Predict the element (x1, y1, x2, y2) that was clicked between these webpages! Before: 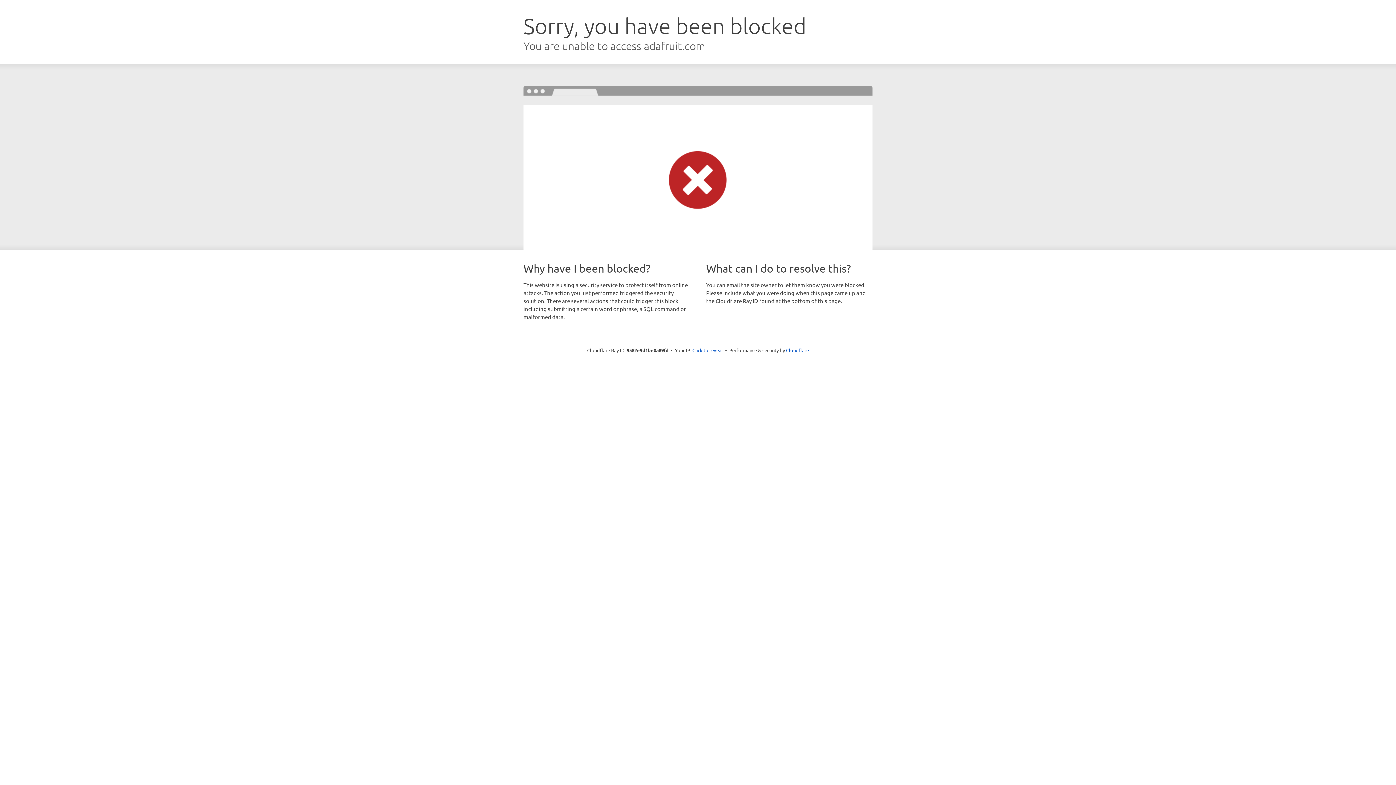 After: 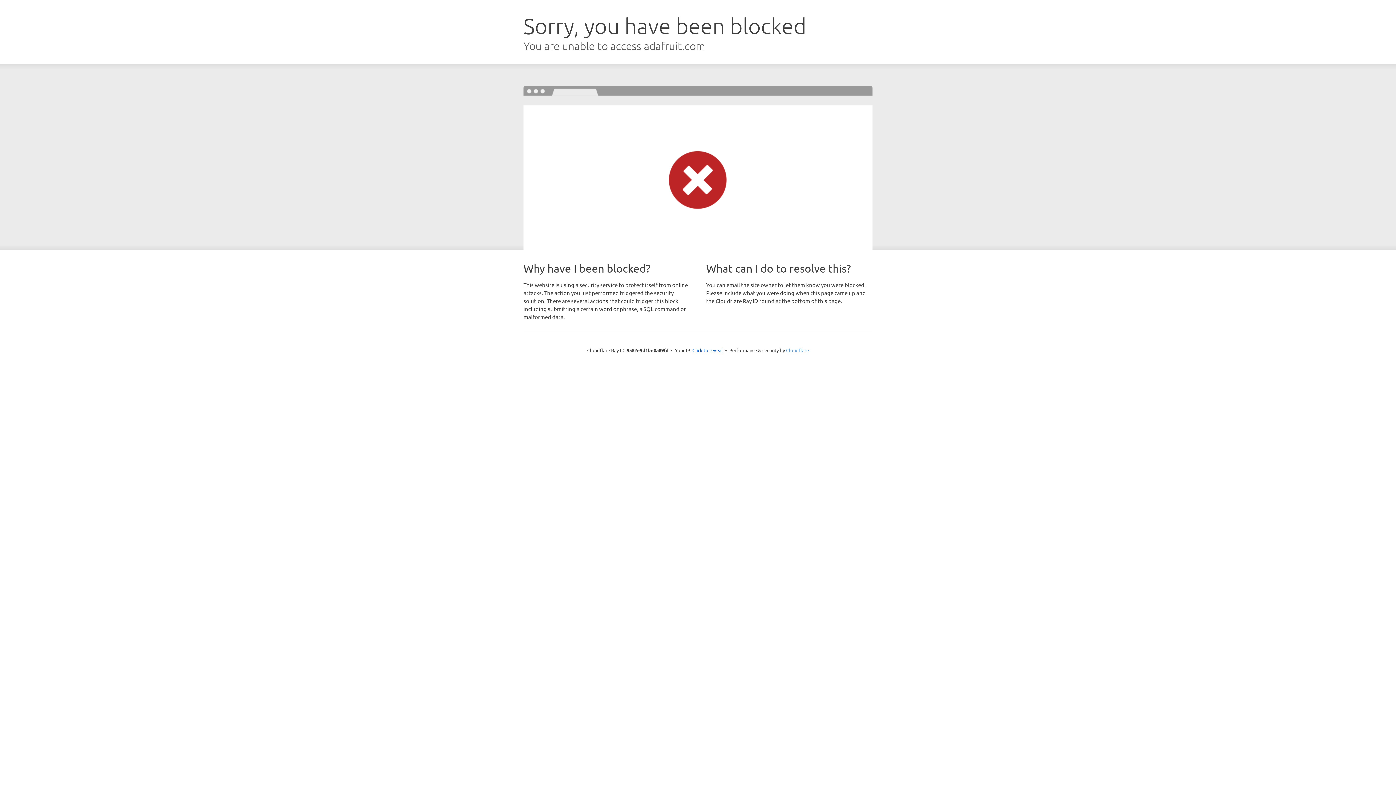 Action: bbox: (786, 347, 809, 353) label: Cloudflare